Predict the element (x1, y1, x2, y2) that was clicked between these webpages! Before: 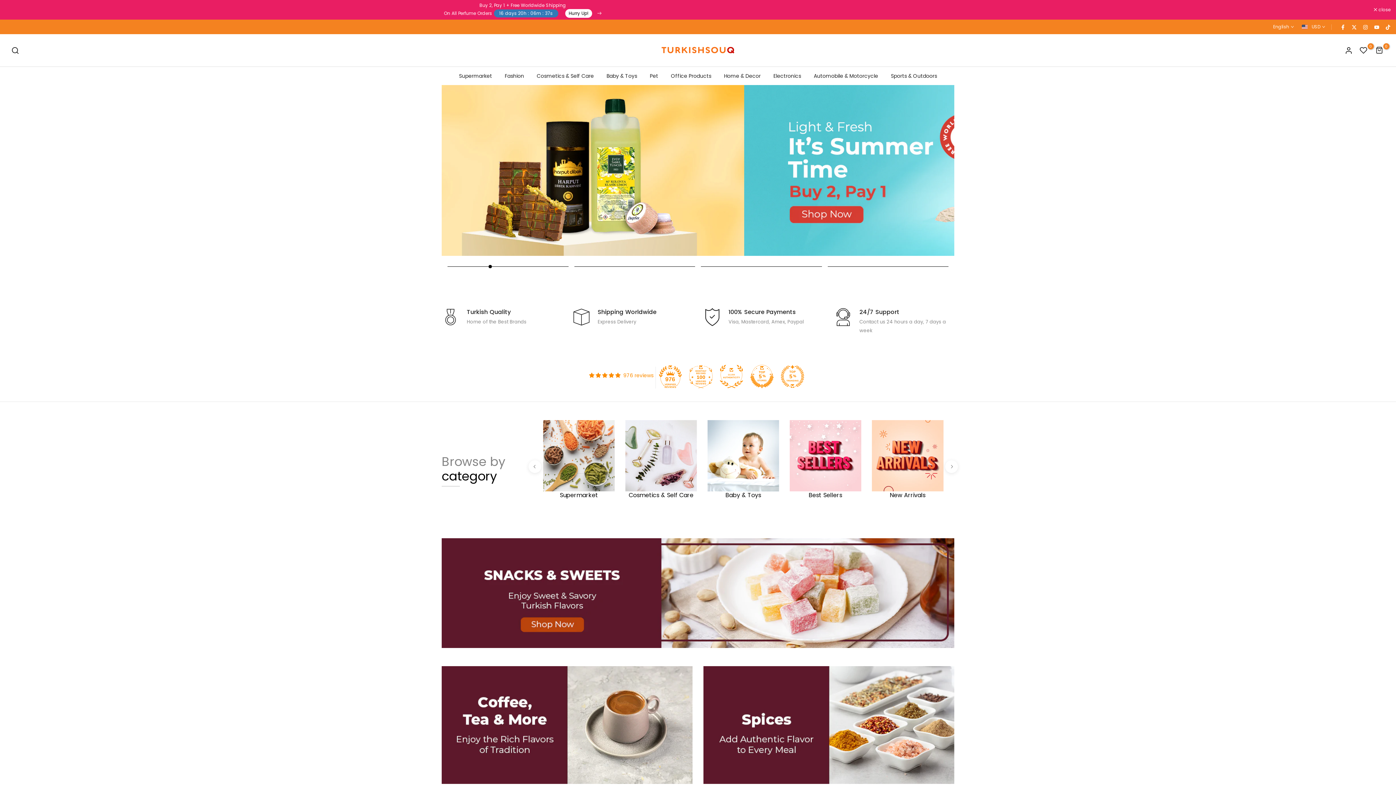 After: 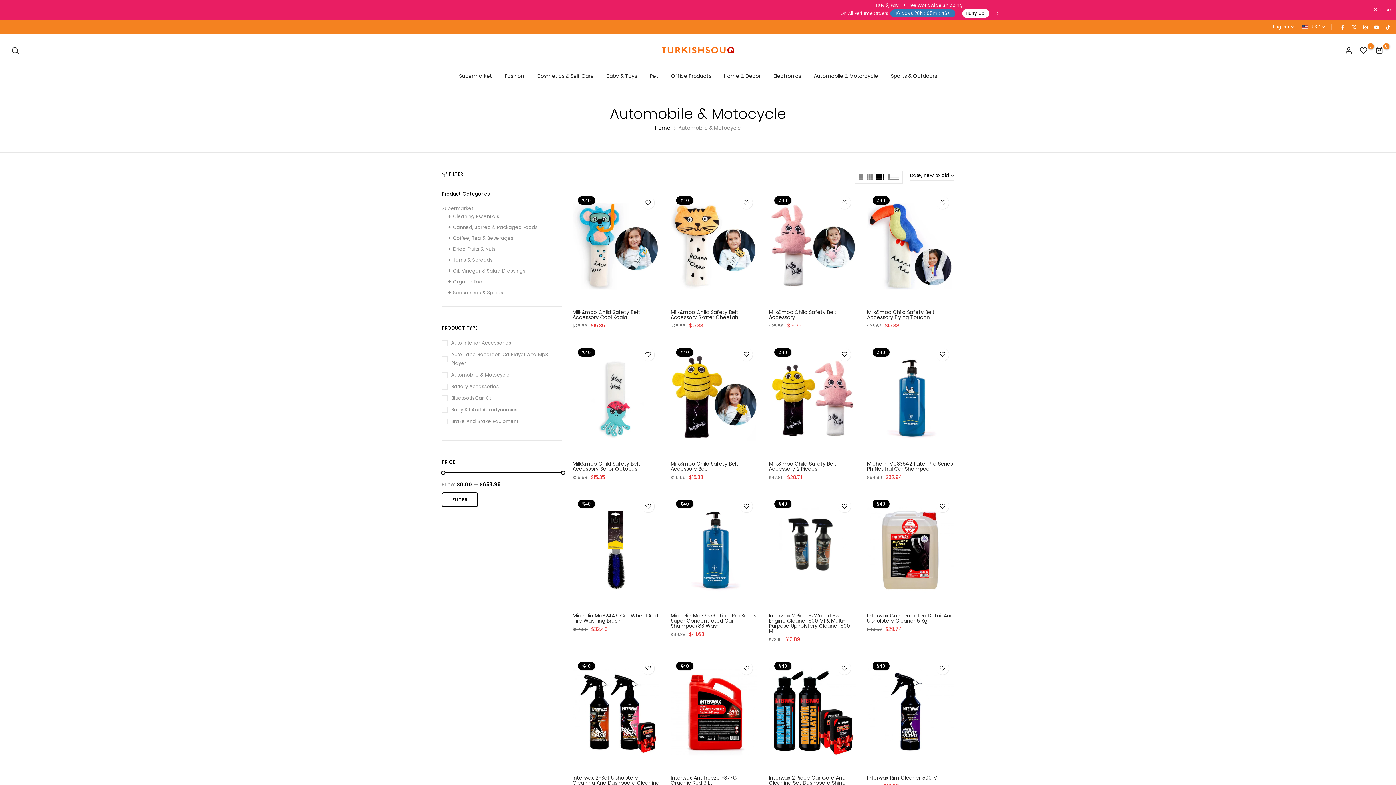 Action: label: Automobile & Motorcycle bbox: (807, 71, 884, 80)